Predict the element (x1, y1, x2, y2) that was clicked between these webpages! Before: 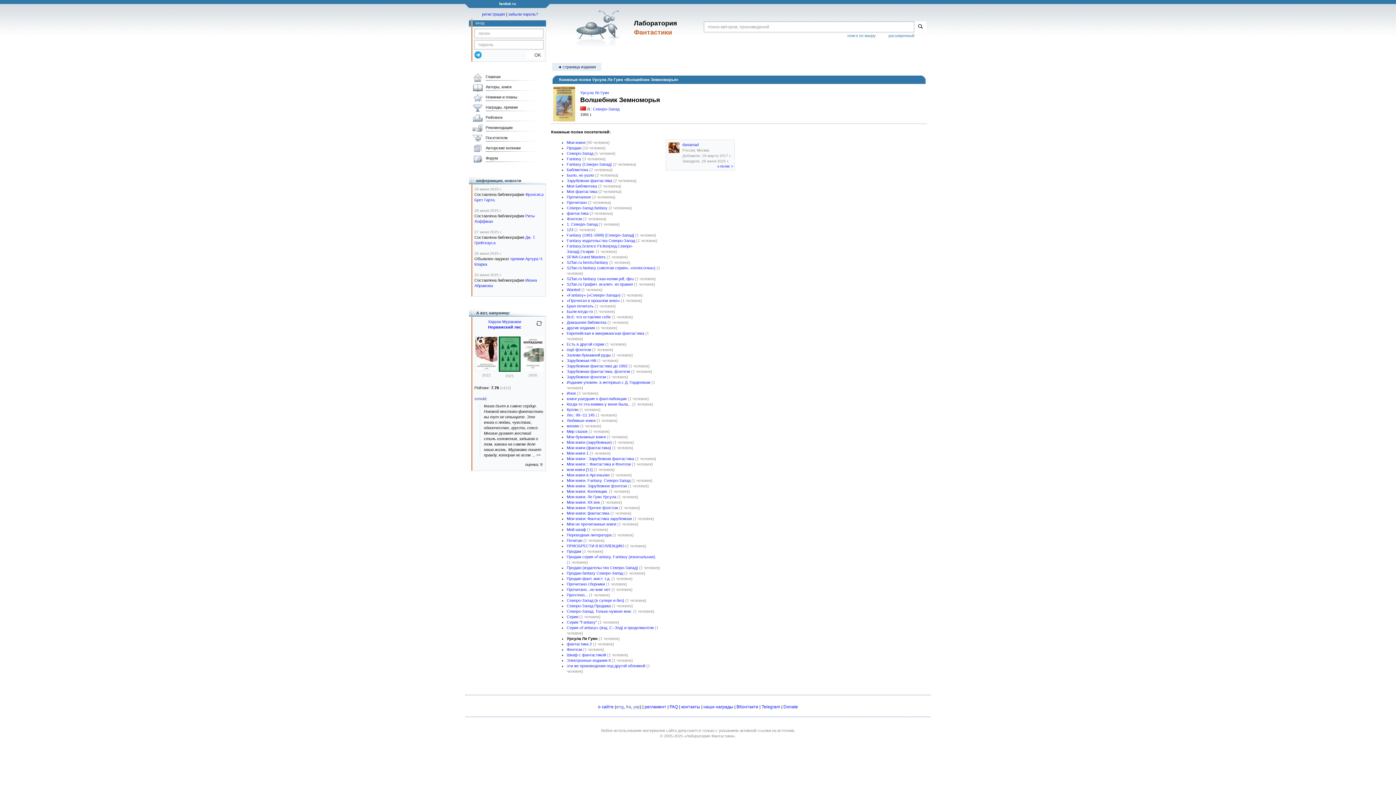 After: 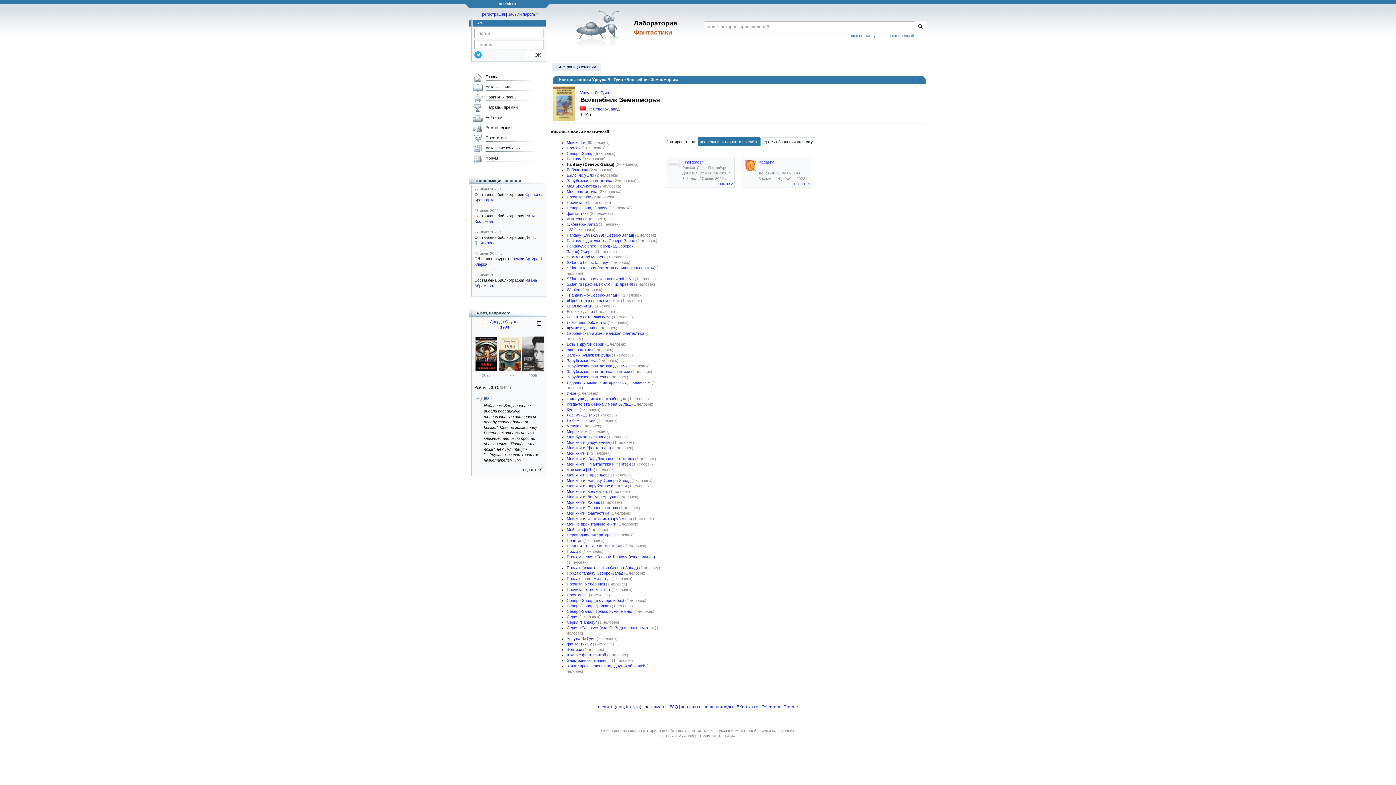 Action: label: Fantasy (Северо-Запад) bbox: (566, 162, 612, 166)